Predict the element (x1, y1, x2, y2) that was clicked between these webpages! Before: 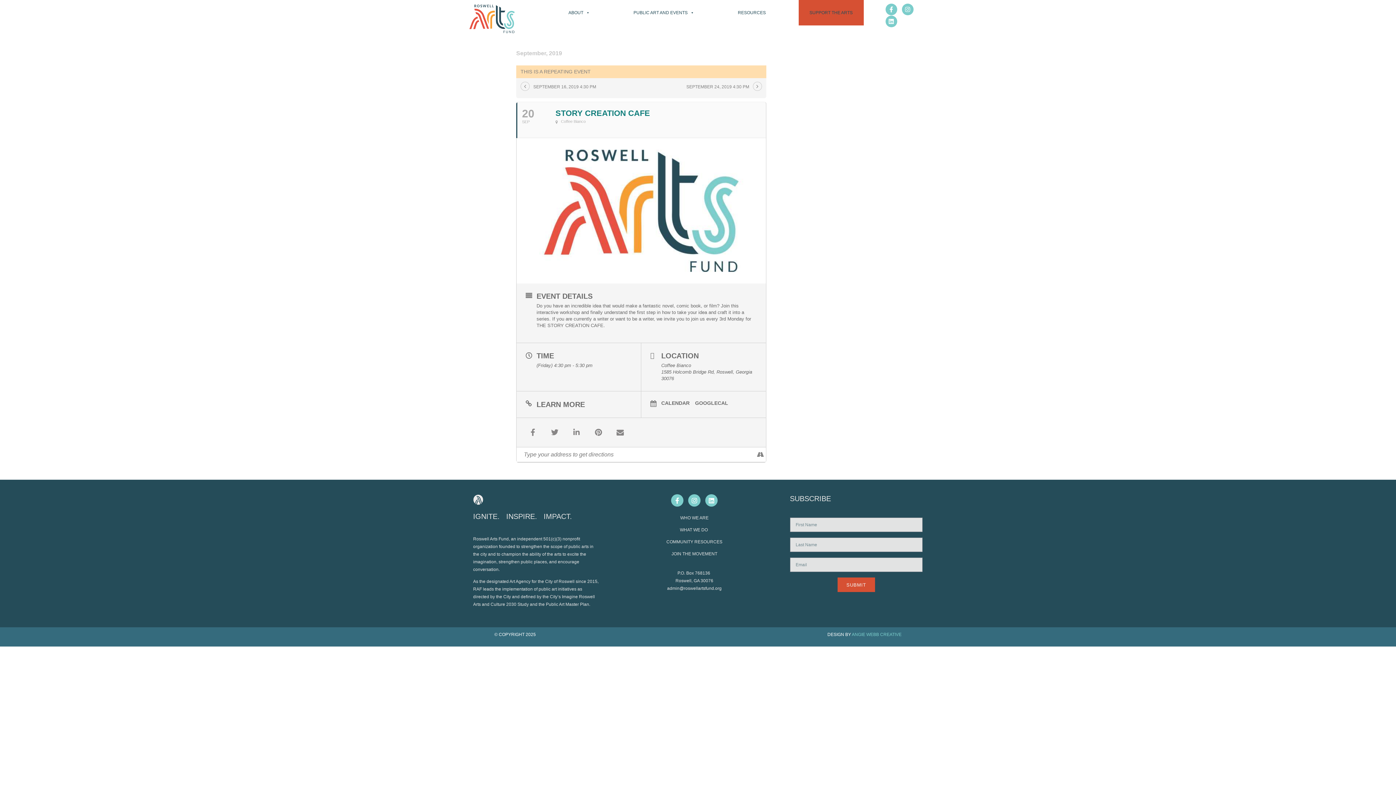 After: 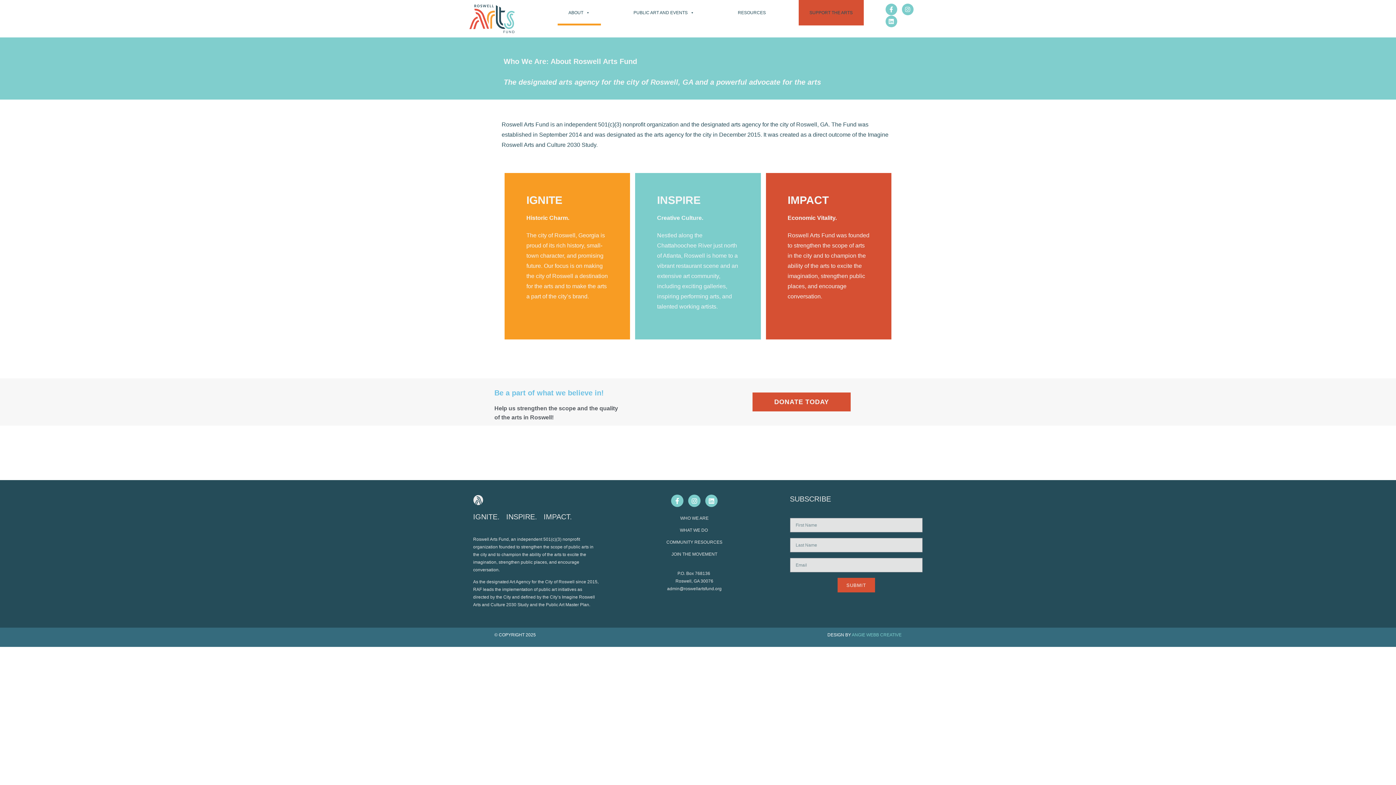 Action: bbox: (680, 515, 708, 520) label: WHO WE ARE